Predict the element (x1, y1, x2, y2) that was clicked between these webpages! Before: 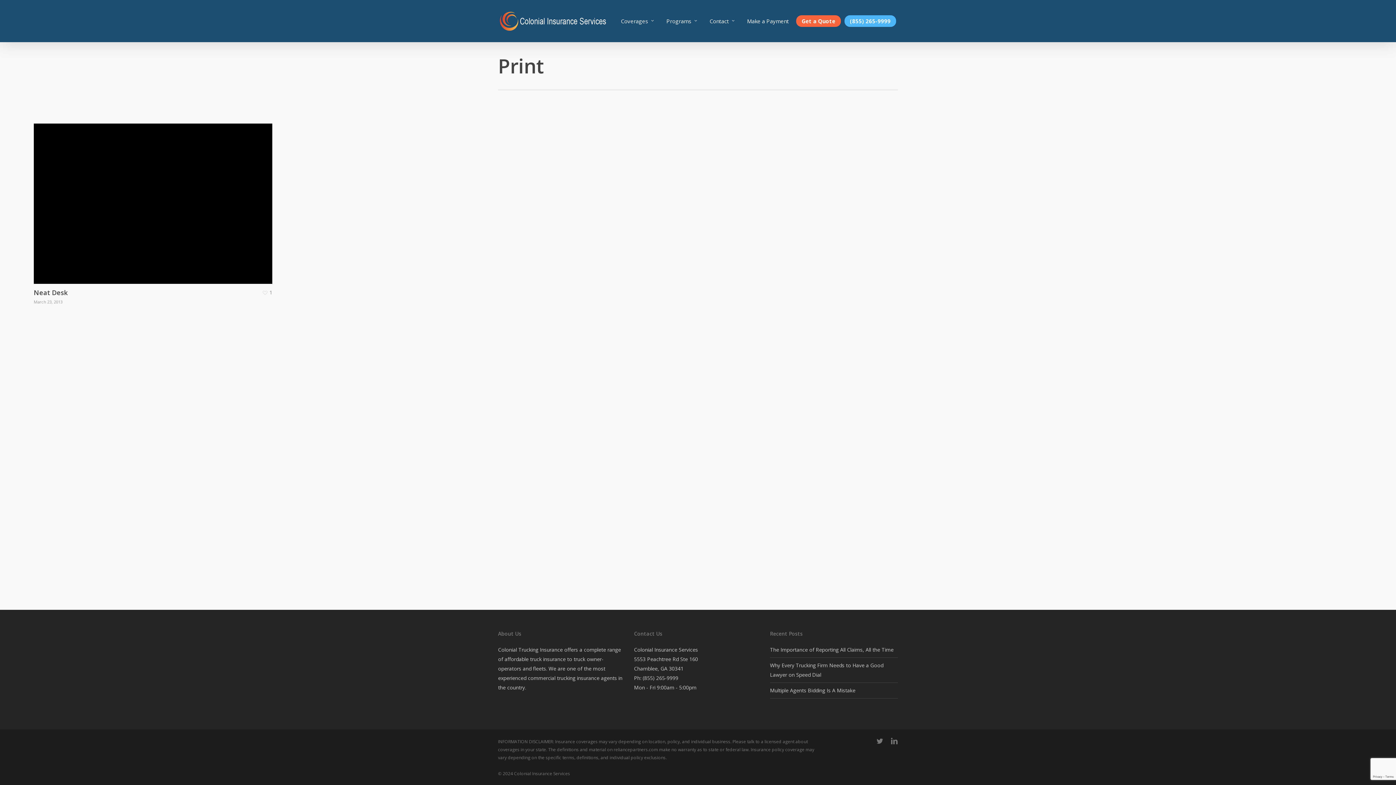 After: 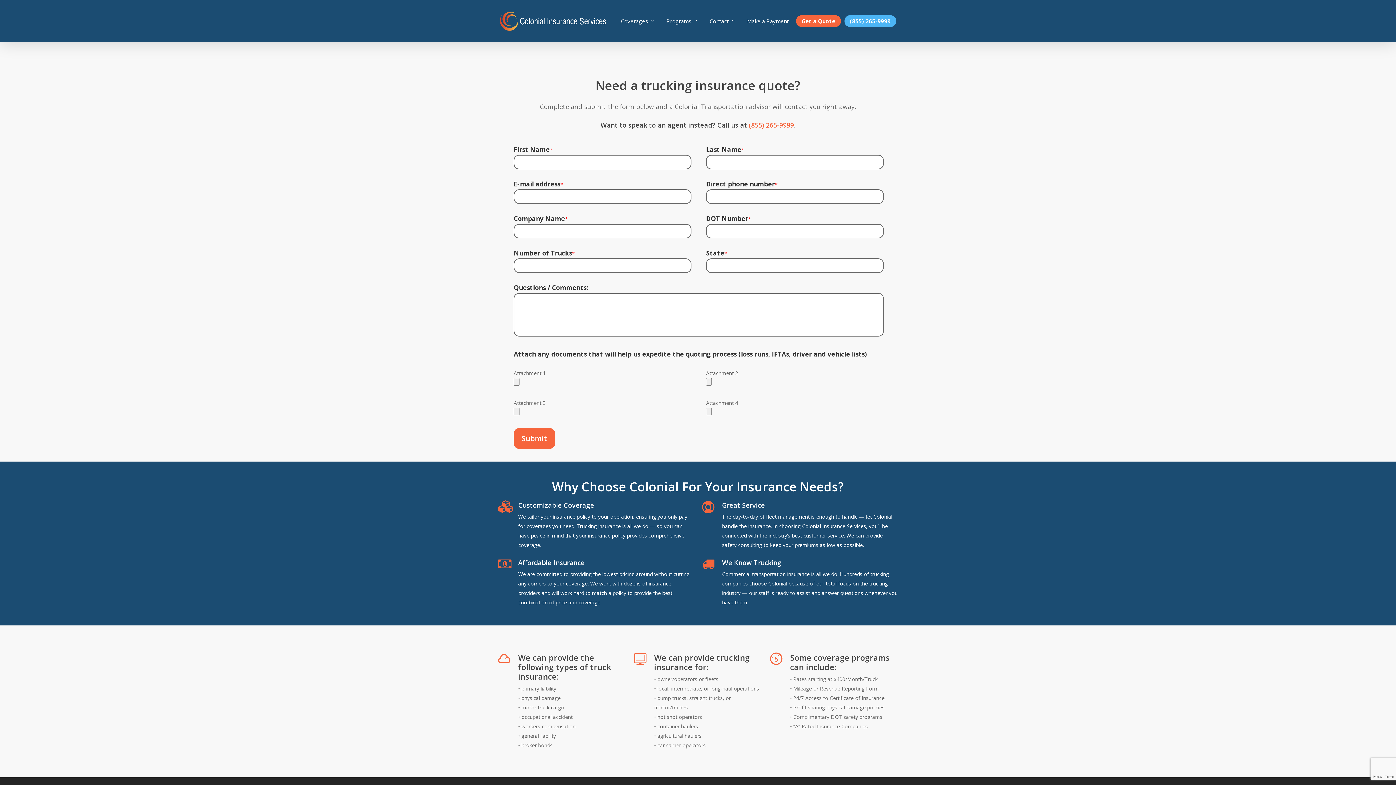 Action: label: Get a Quote bbox: (796, 15, 841, 26)